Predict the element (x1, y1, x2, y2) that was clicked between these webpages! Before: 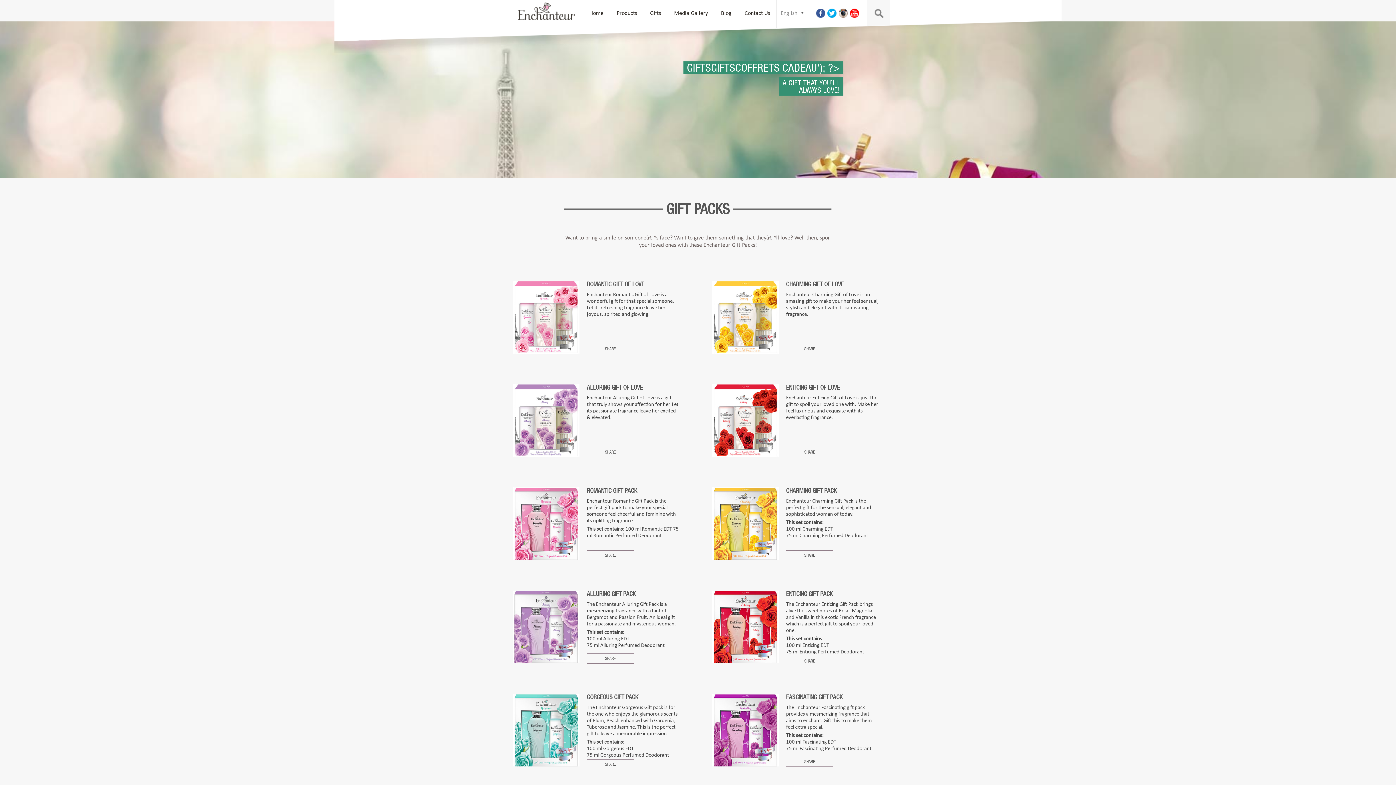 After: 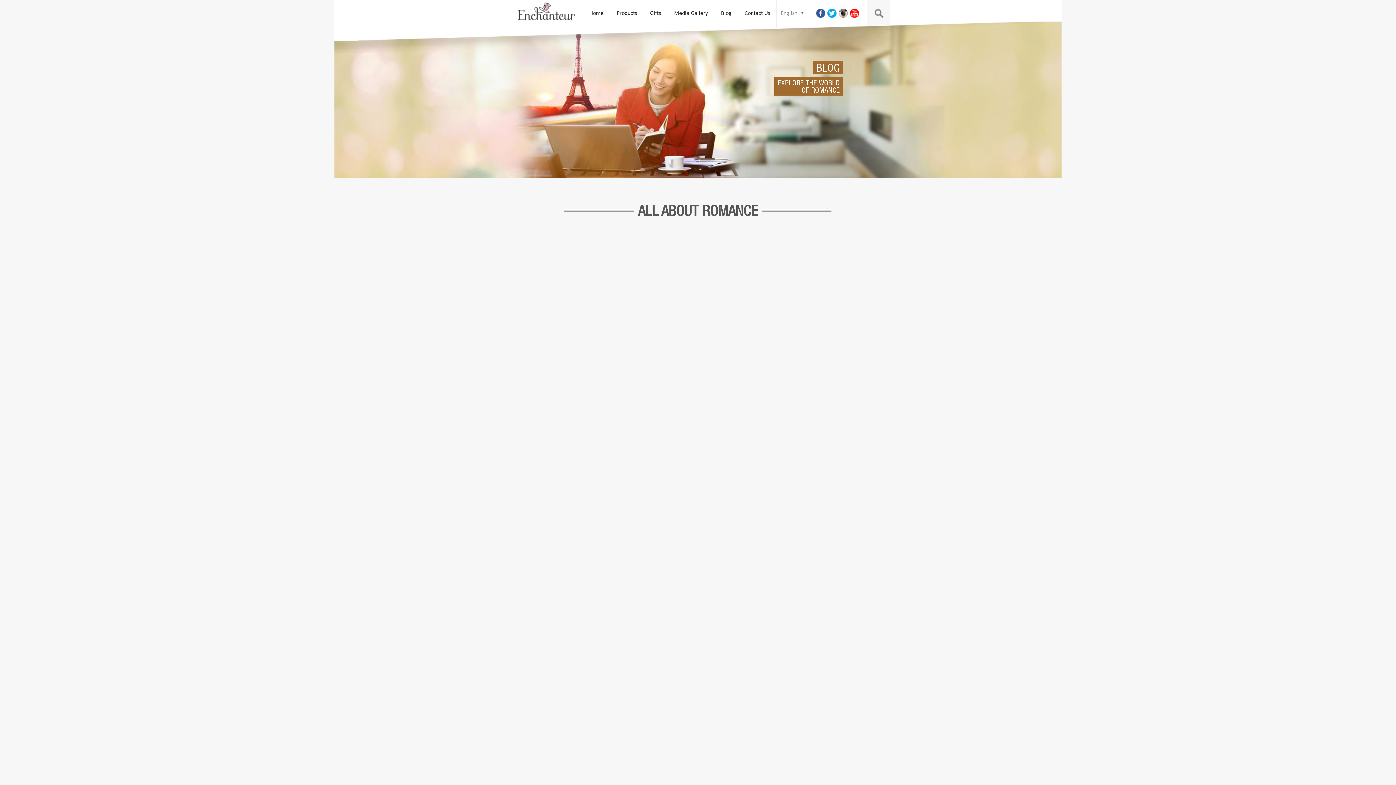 Action: label: Blog bbox: (718, -1, 734, 20)